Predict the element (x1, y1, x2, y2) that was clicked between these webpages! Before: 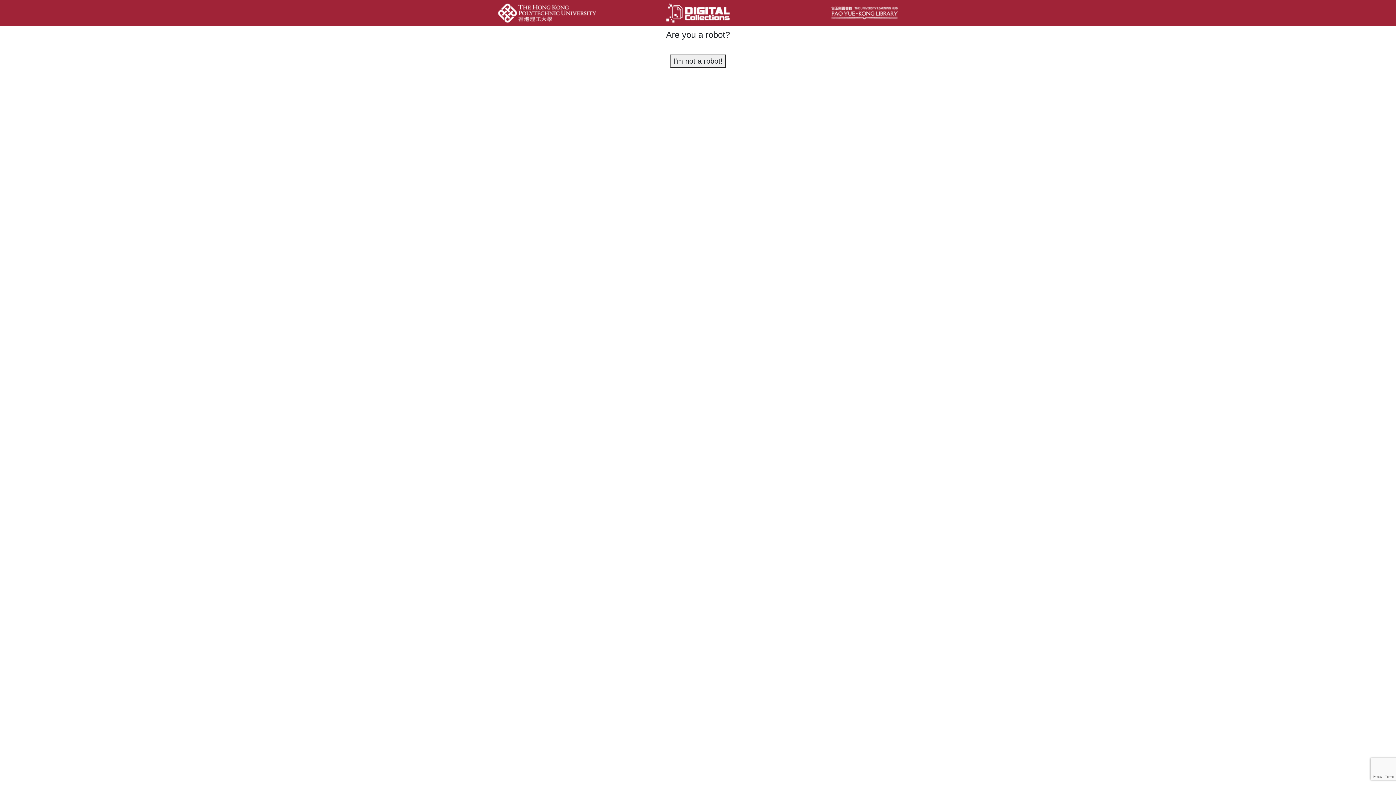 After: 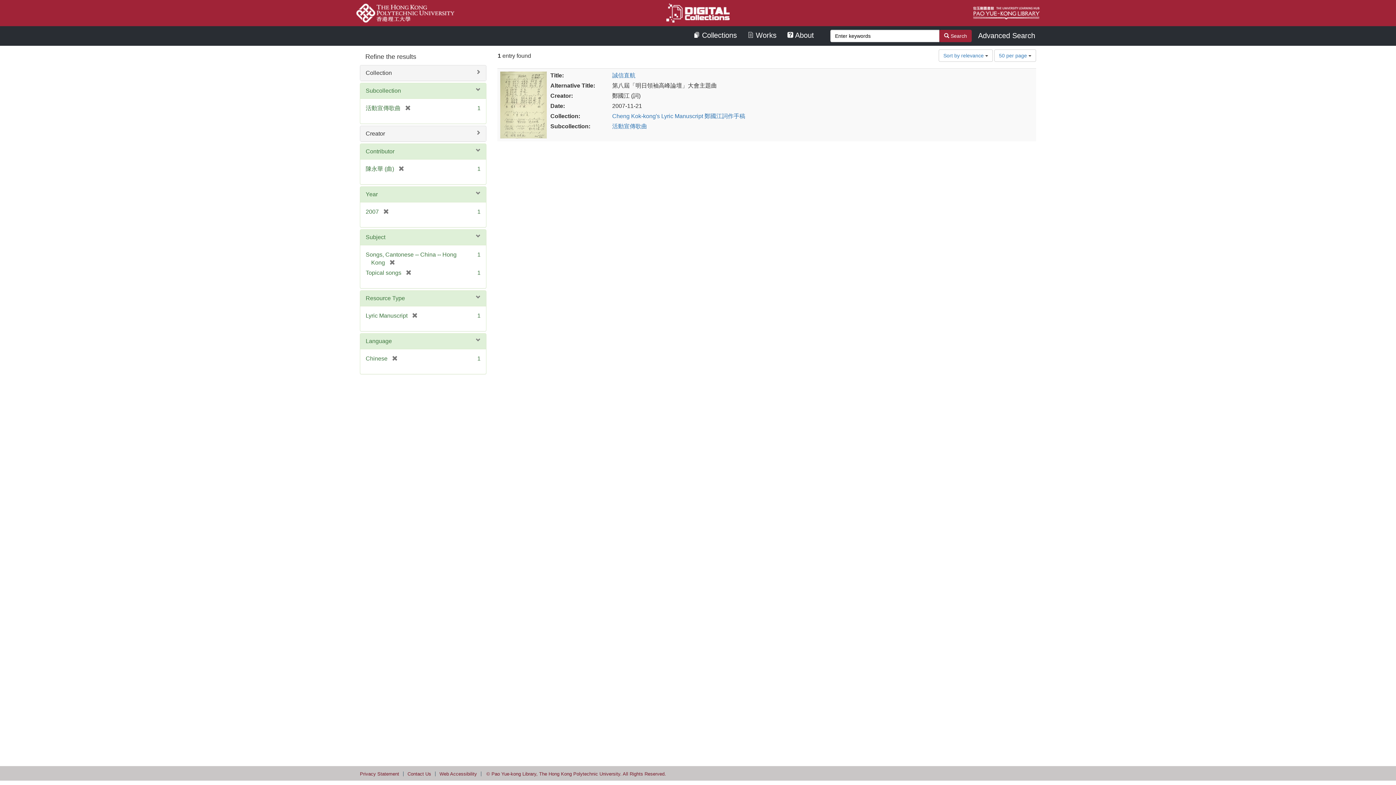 Action: bbox: (670, 54, 725, 67) label: I'm not a robot!